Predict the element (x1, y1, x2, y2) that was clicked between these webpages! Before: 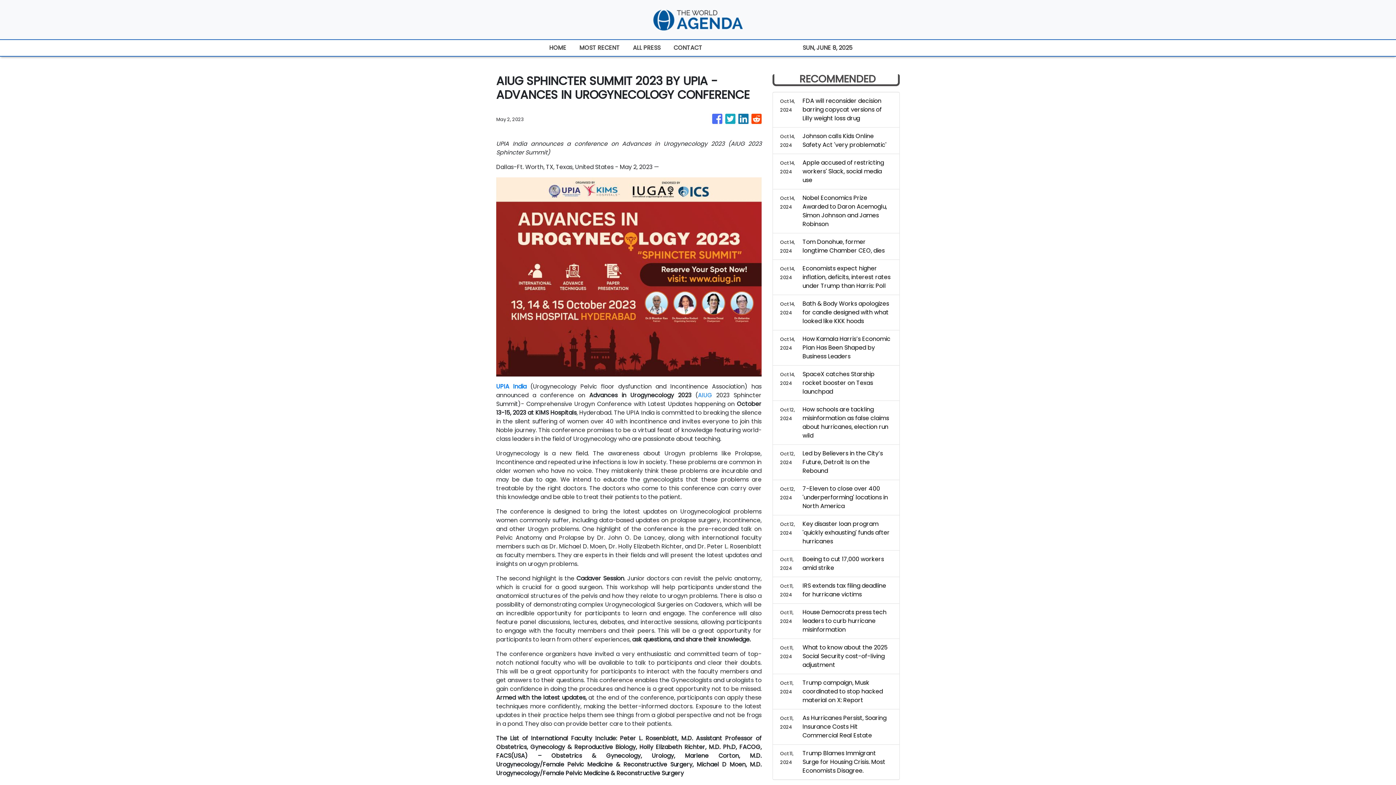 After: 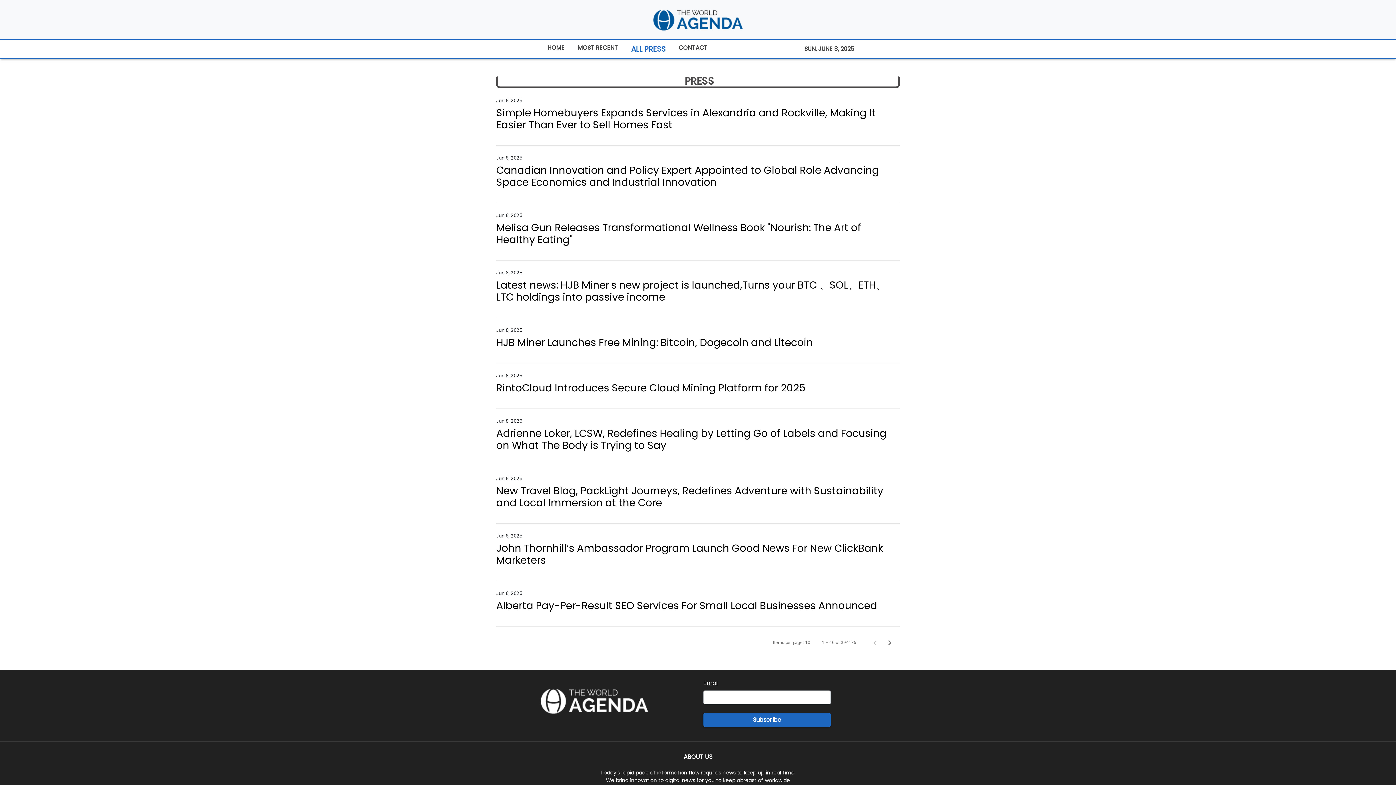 Action: bbox: (626, 40, 667, 56) label: ALL PRESS